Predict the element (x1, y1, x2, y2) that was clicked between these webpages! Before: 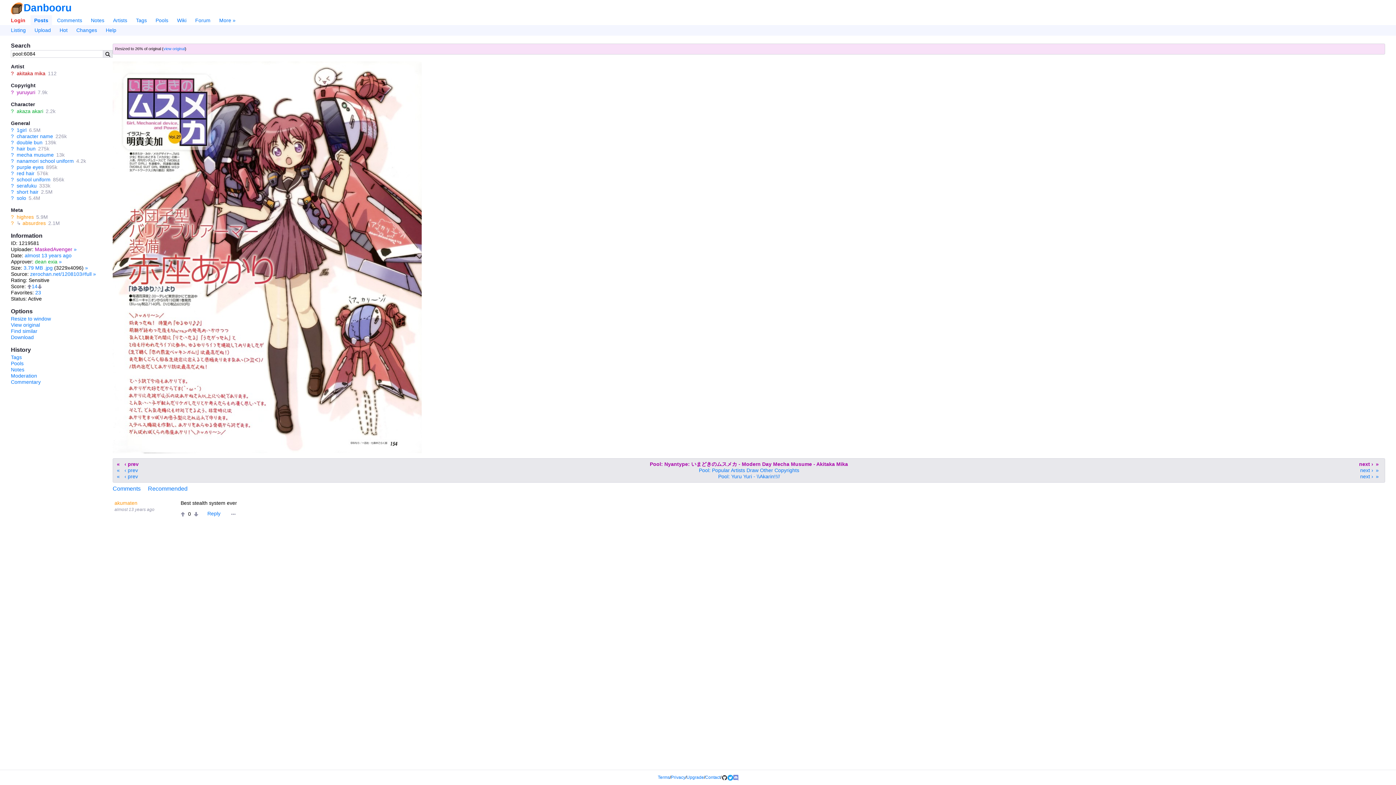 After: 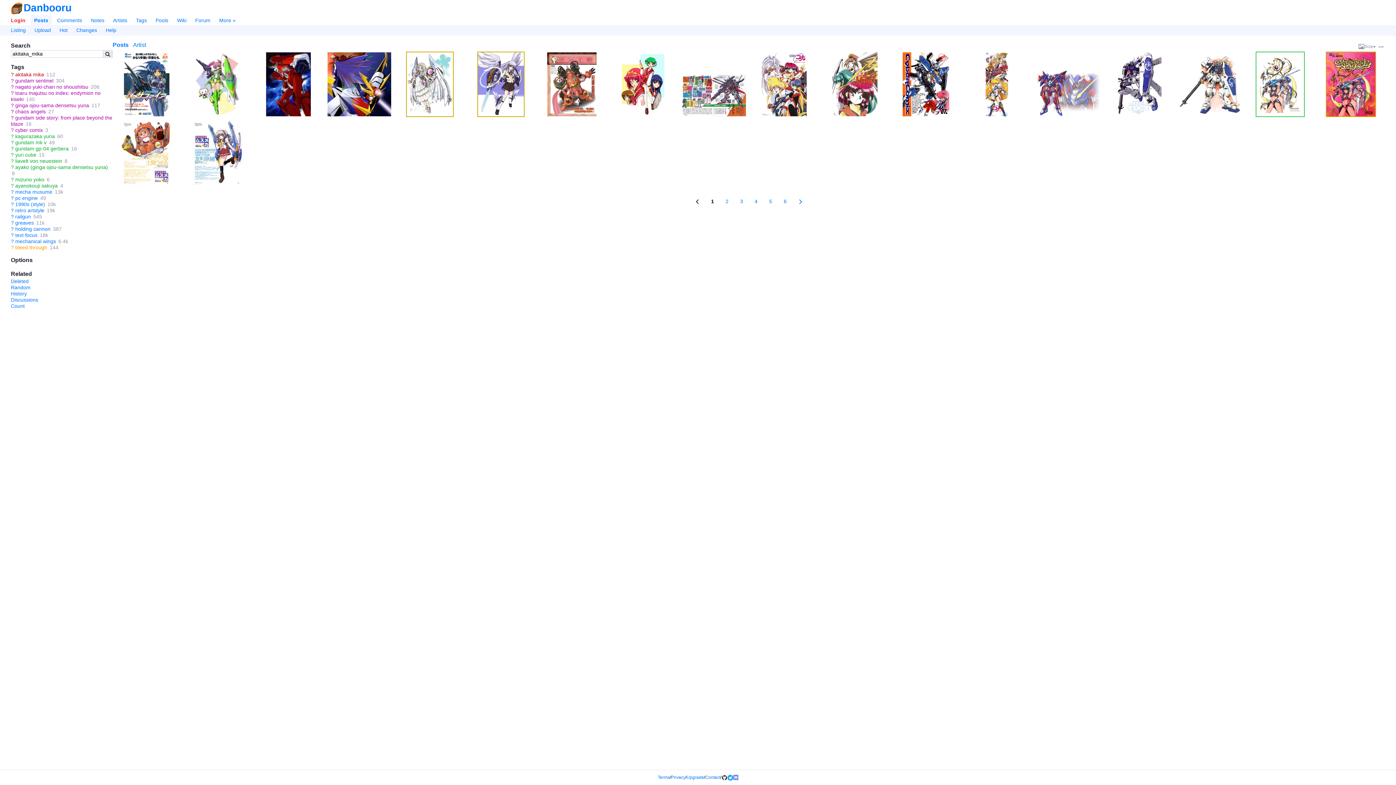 Action: label: akitaka mika bbox: (16, 70, 45, 76)